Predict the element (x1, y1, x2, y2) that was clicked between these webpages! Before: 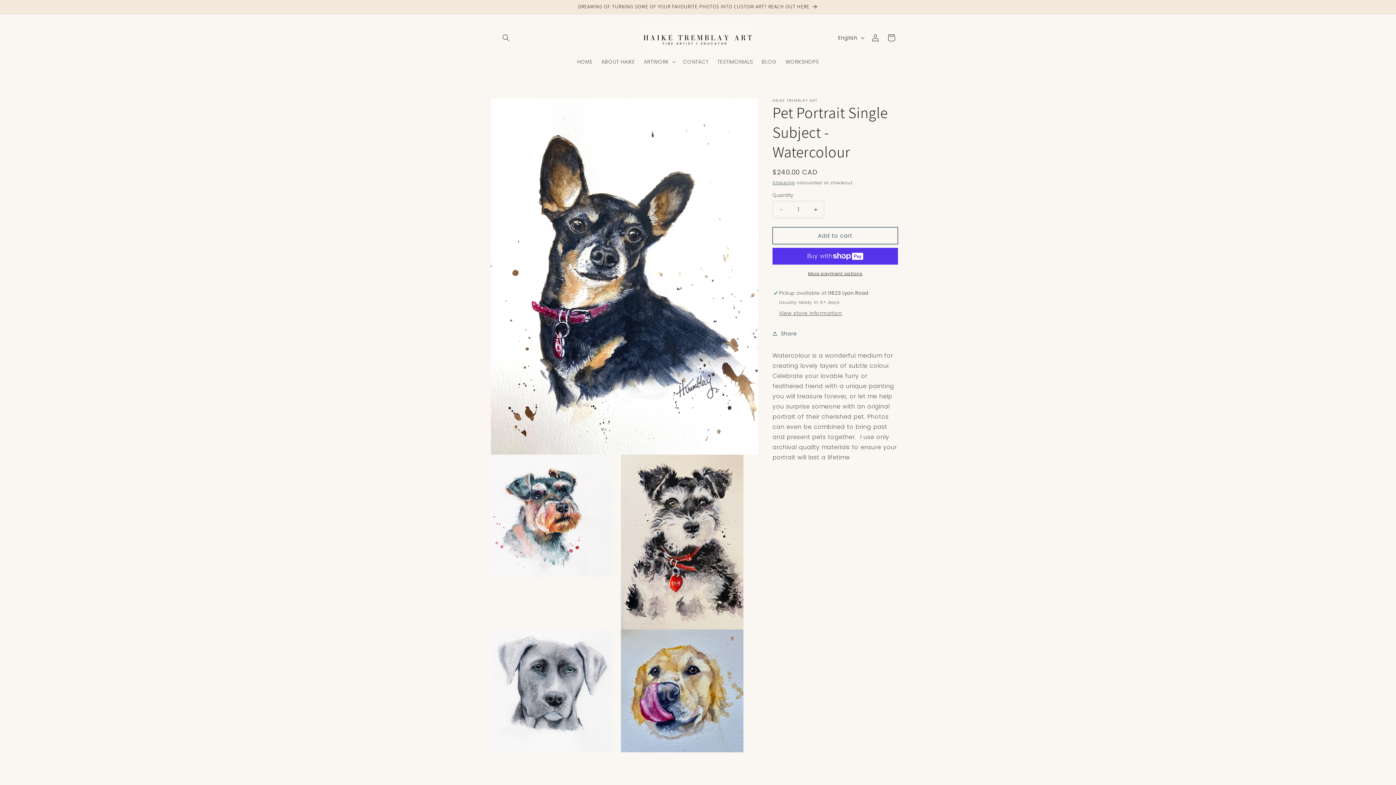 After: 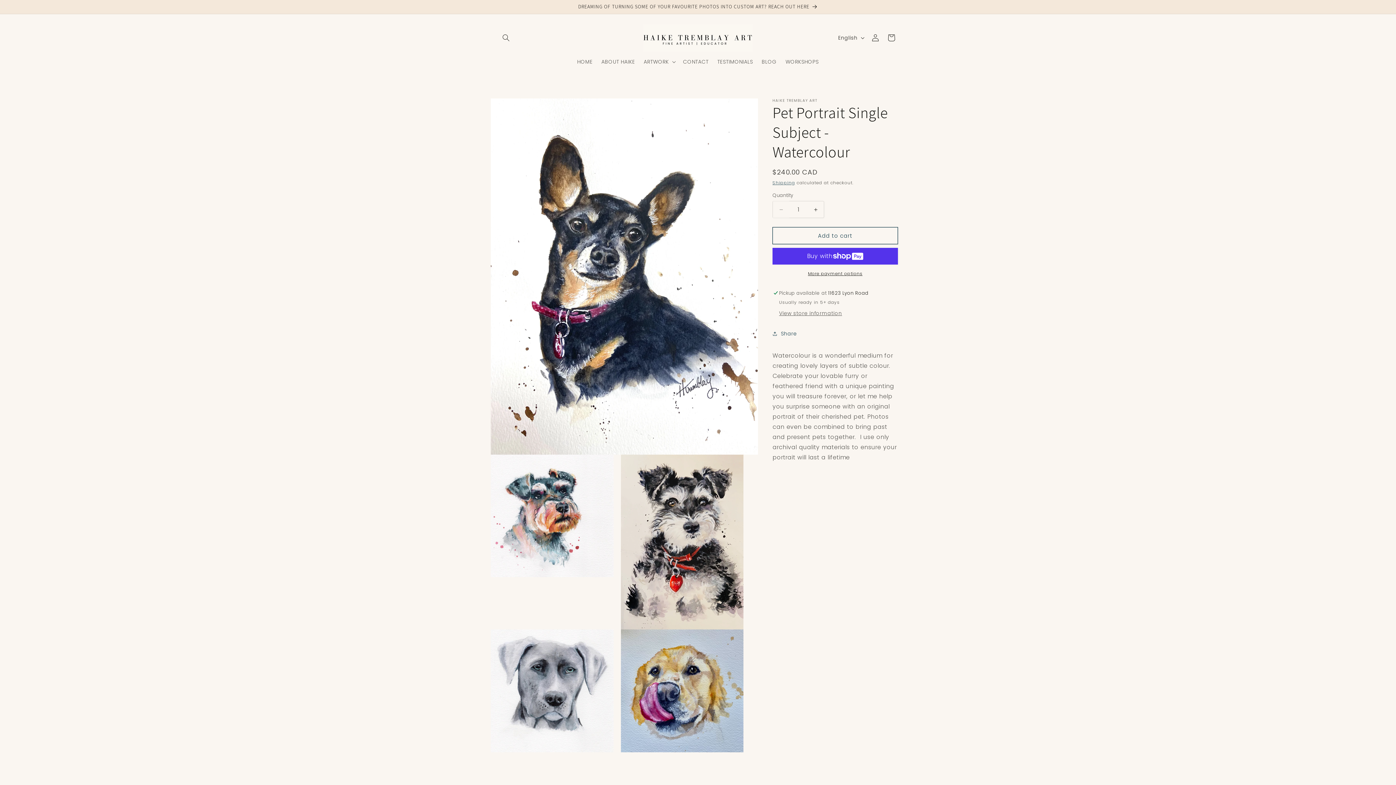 Action: bbox: (773, 201, 789, 218) label: Decrease quantity for Pet Portrait Single Subject - Watercolour